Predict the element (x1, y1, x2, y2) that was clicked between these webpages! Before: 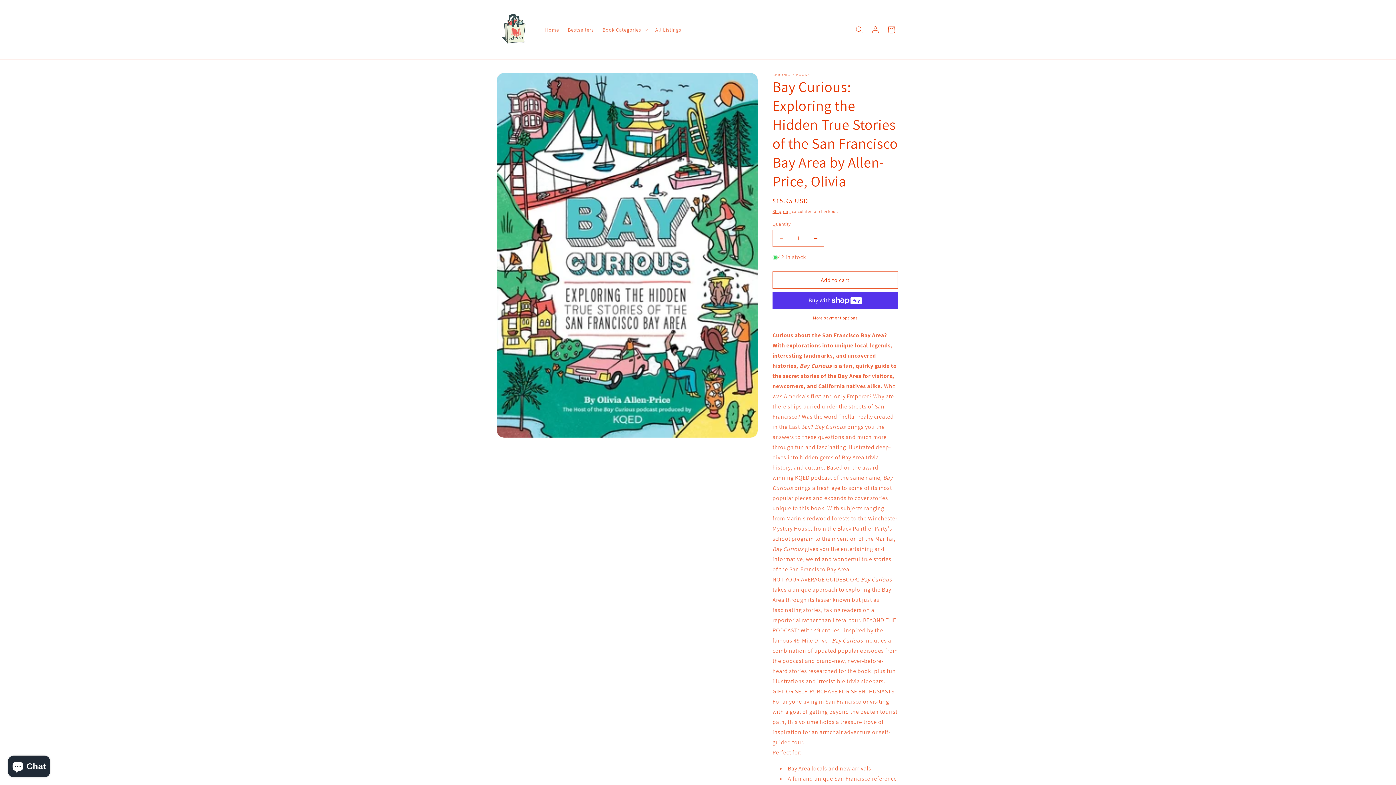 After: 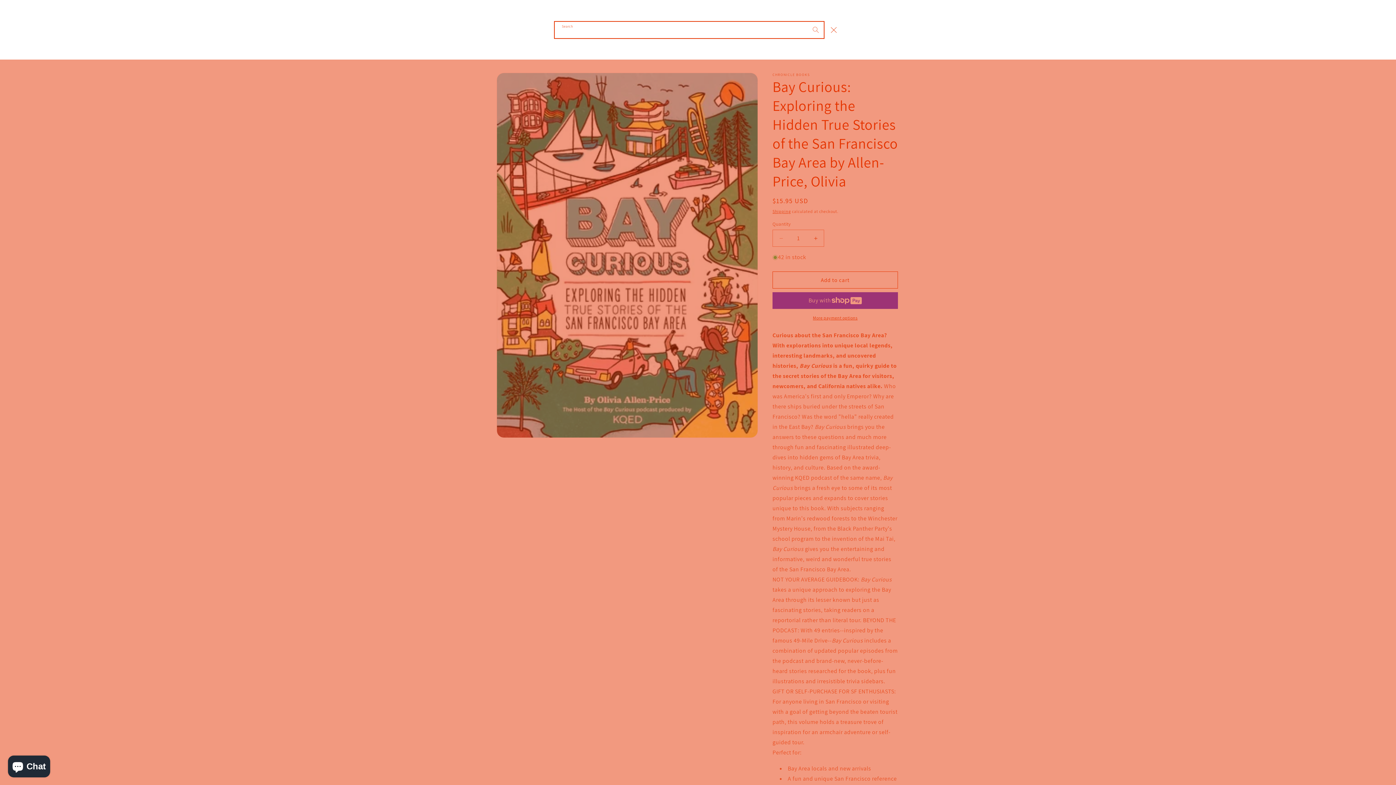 Action: label: Search bbox: (851, 21, 867, 37)